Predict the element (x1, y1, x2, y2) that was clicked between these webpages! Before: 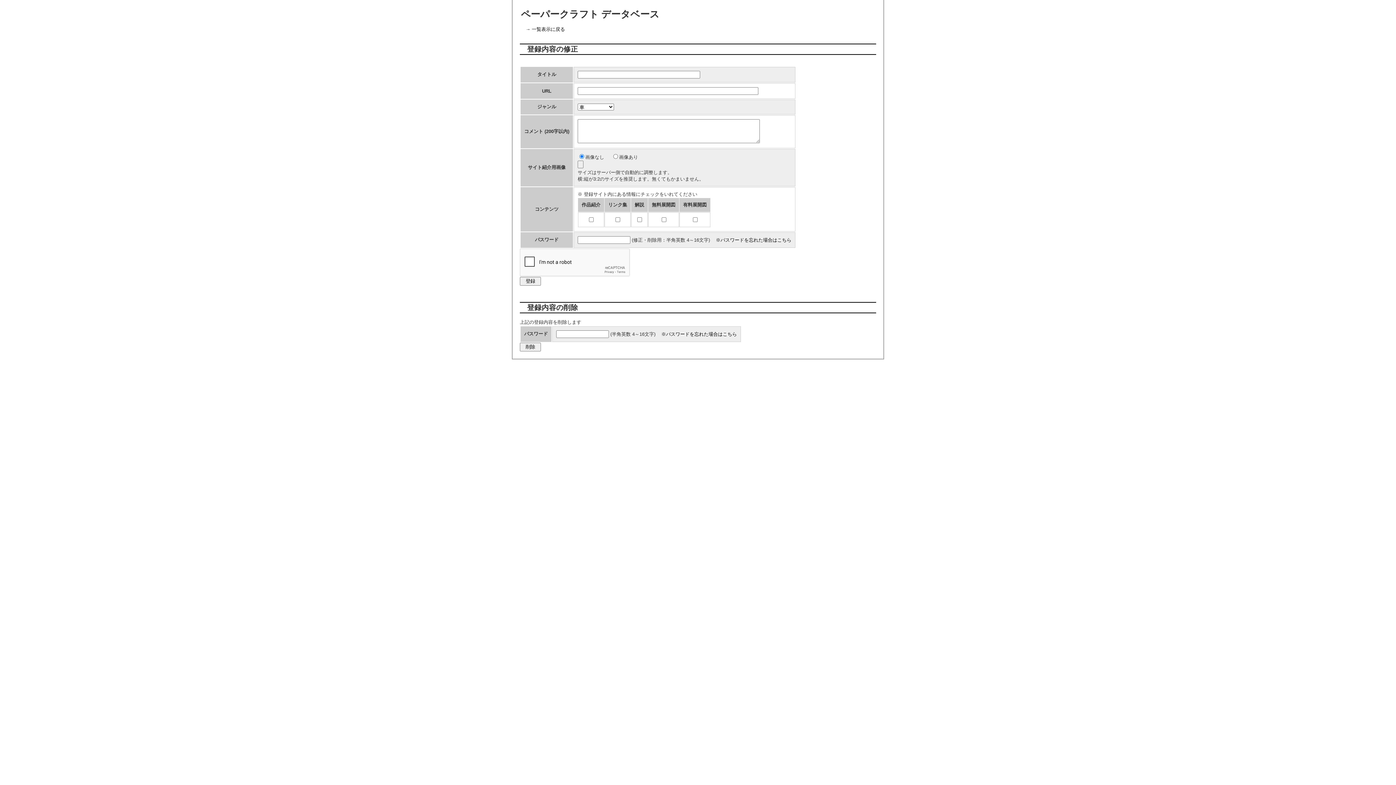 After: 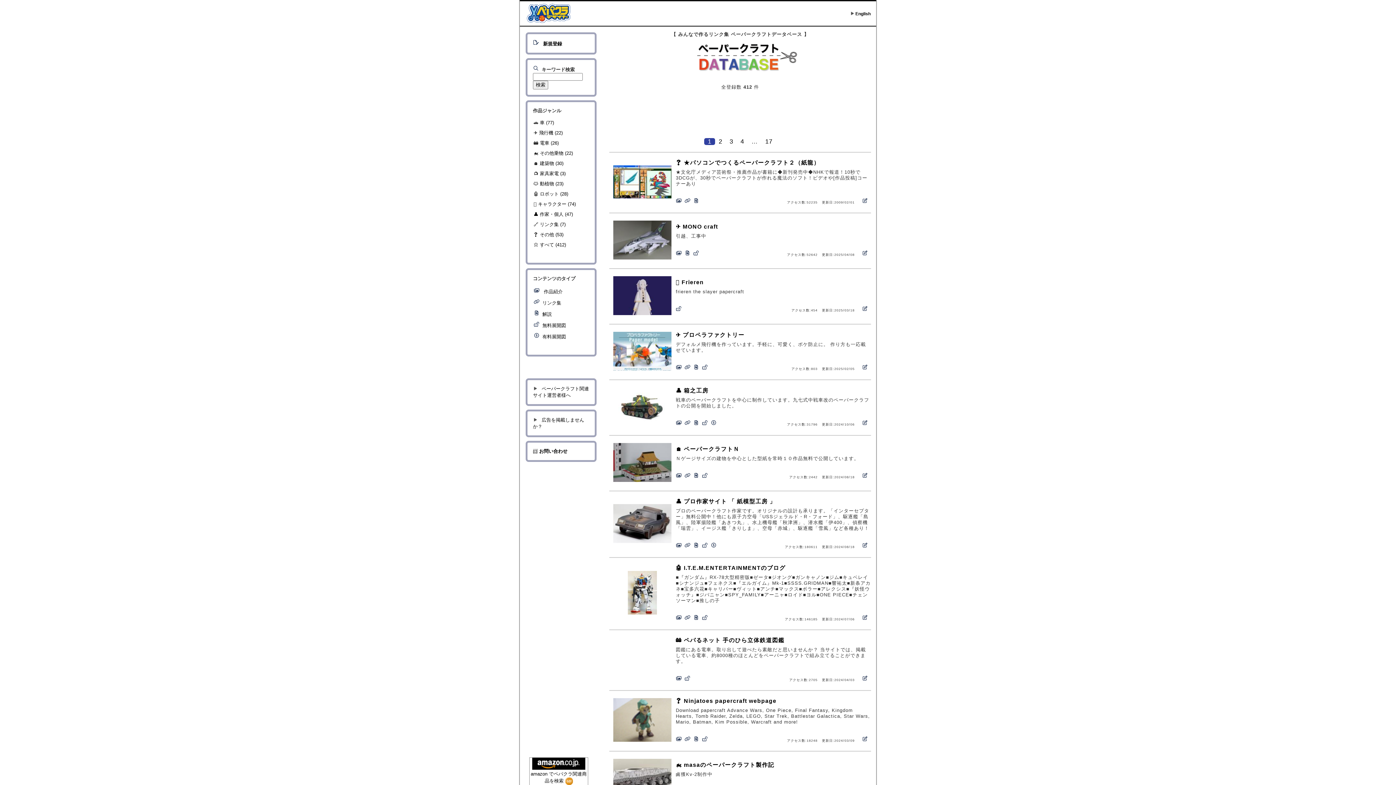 Action: label: → 一覧表示に戻る bbox: (525, 26, 565, 32)